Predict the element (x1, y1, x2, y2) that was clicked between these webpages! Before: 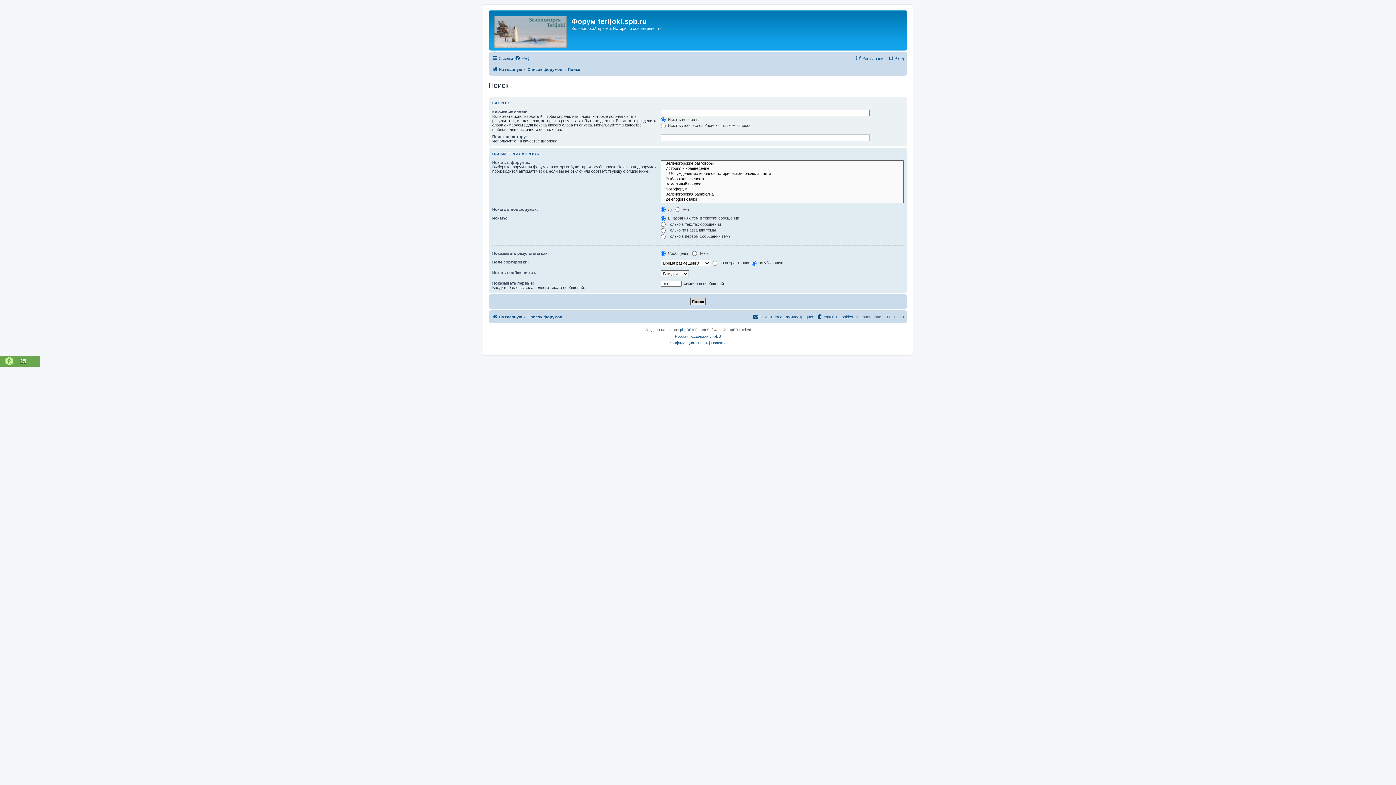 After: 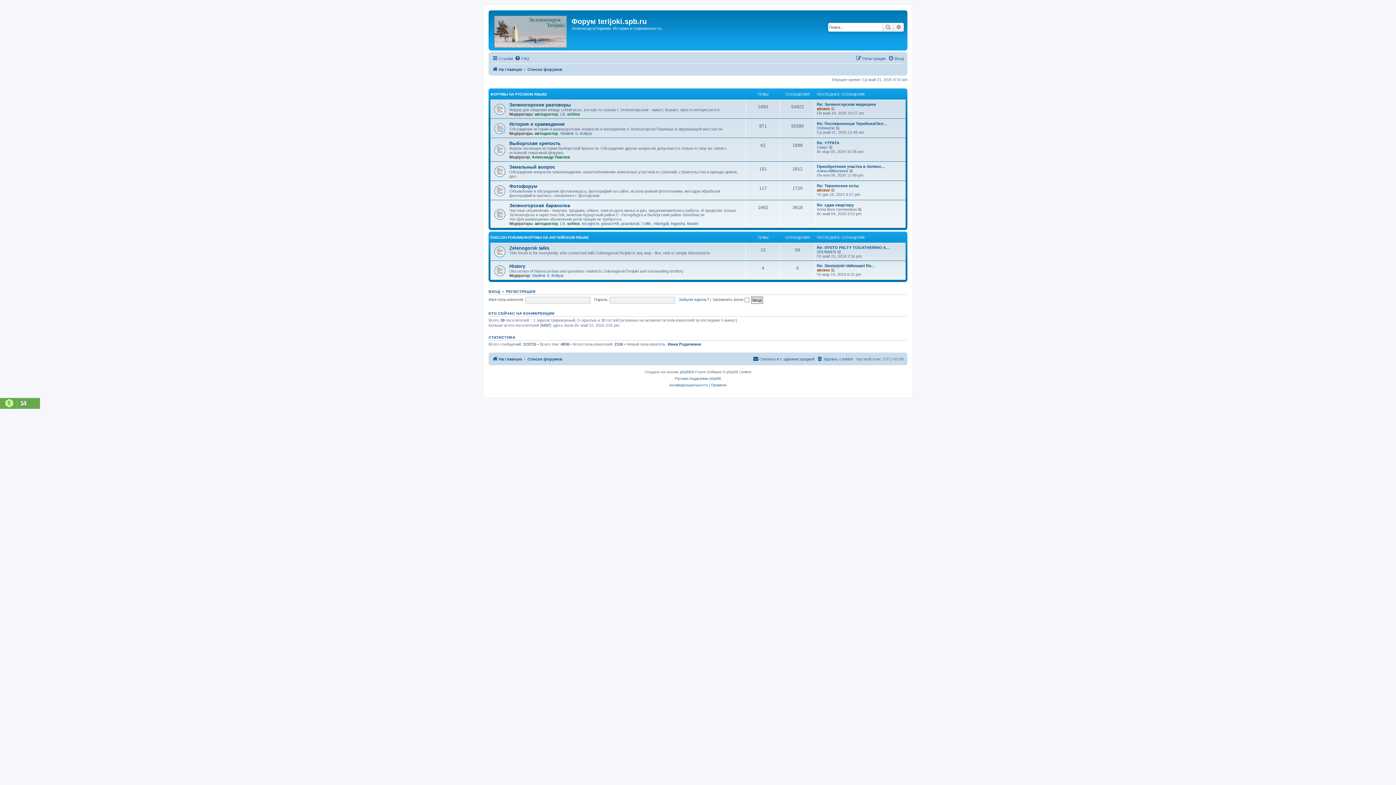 Action: bbox: (527, 312, 562, 321) label: Список форумов